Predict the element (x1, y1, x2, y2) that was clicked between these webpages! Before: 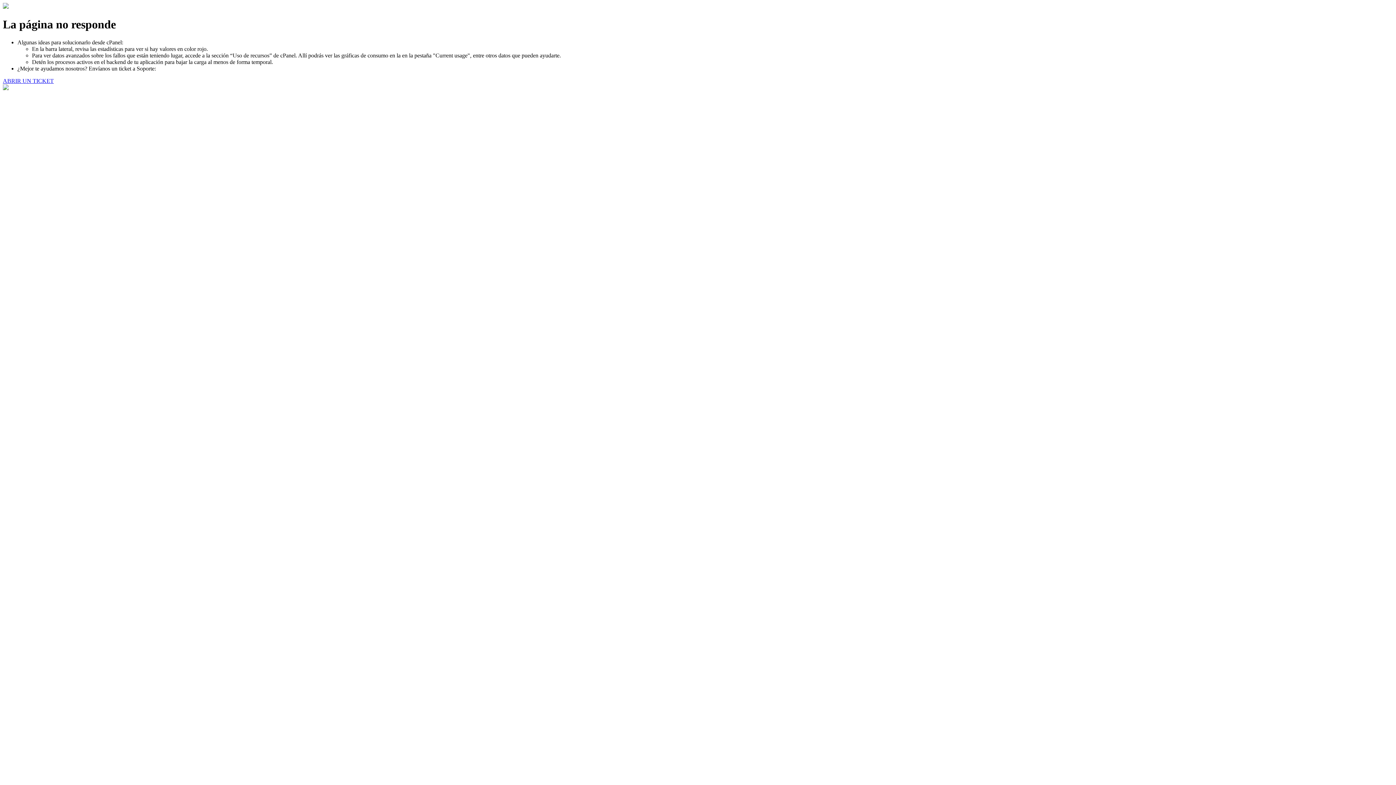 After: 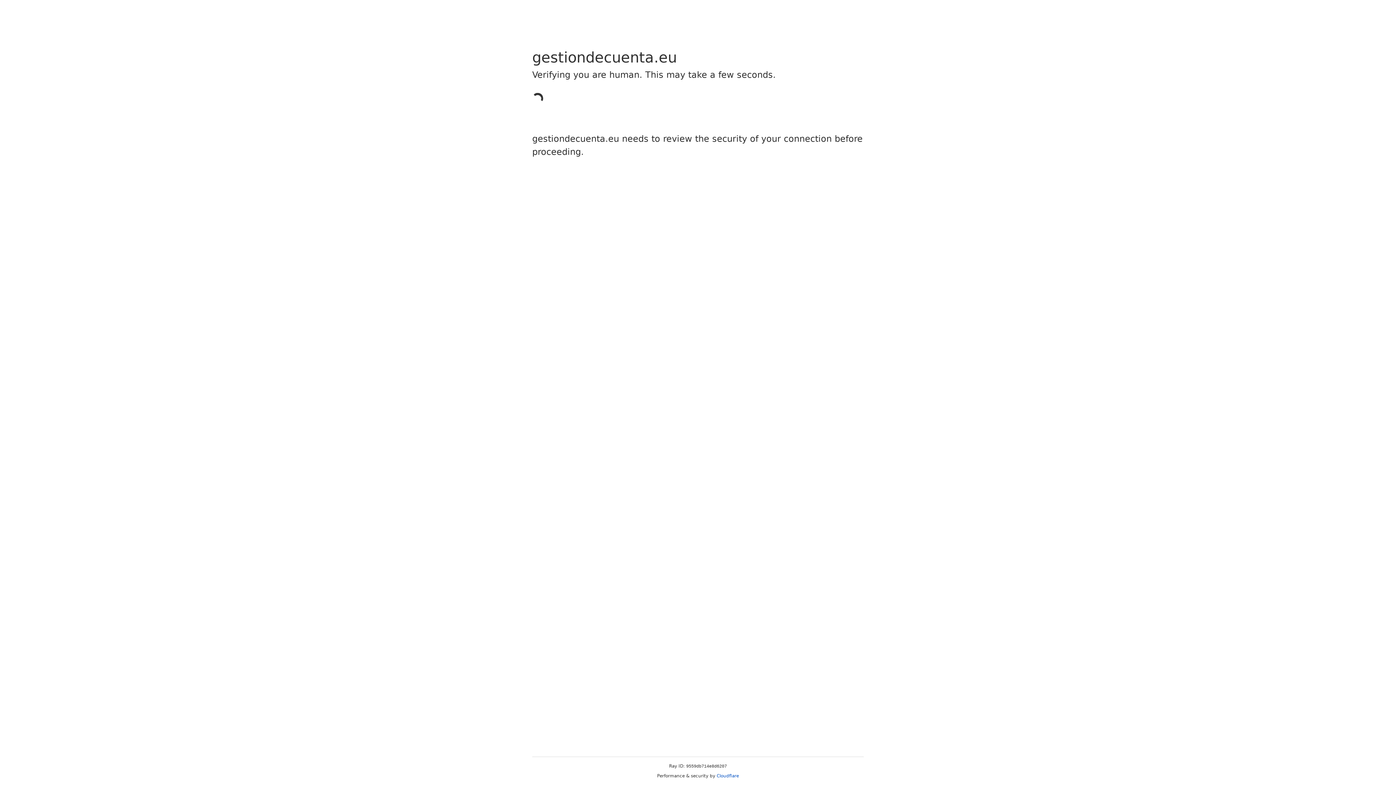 Action: bbox: (2, 77, 53, 83) label: ABRIR UN TICKET